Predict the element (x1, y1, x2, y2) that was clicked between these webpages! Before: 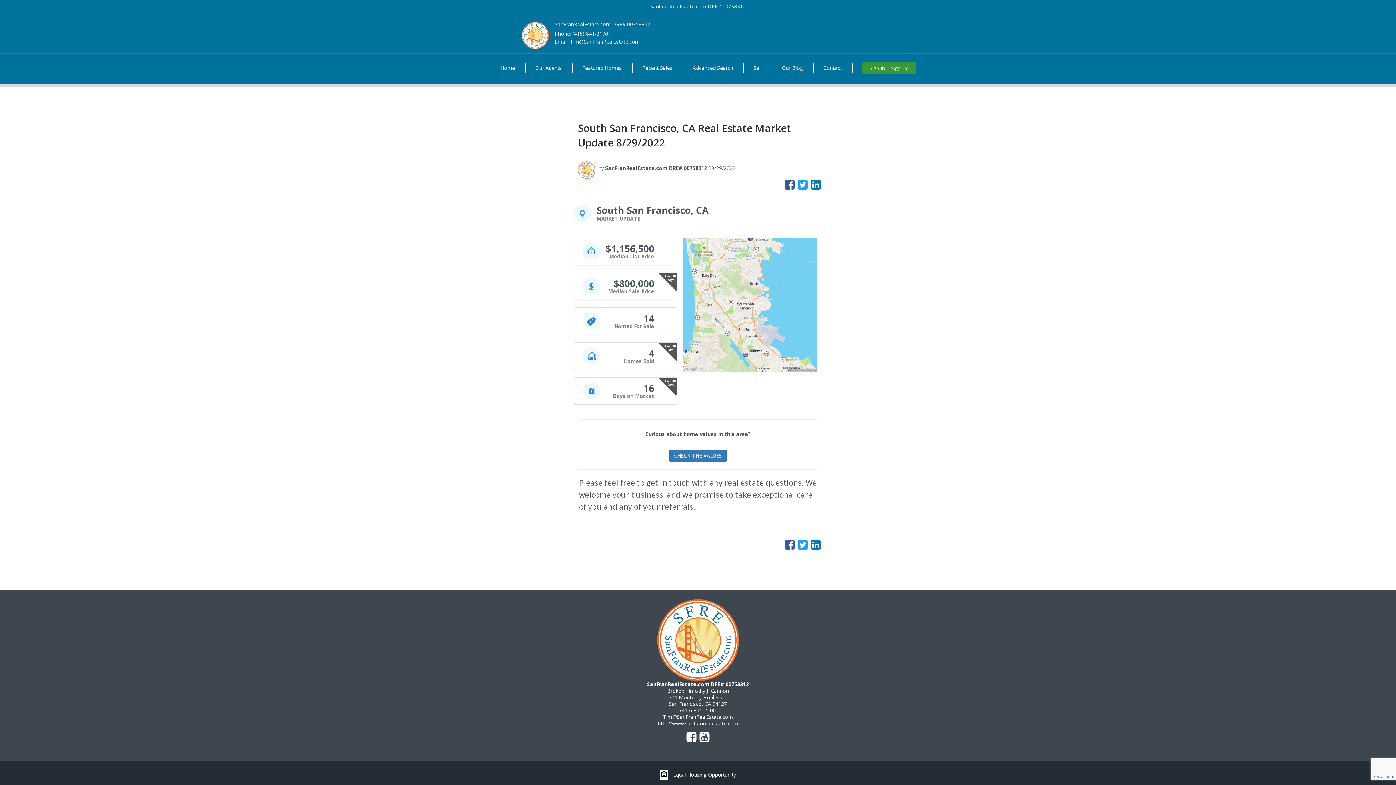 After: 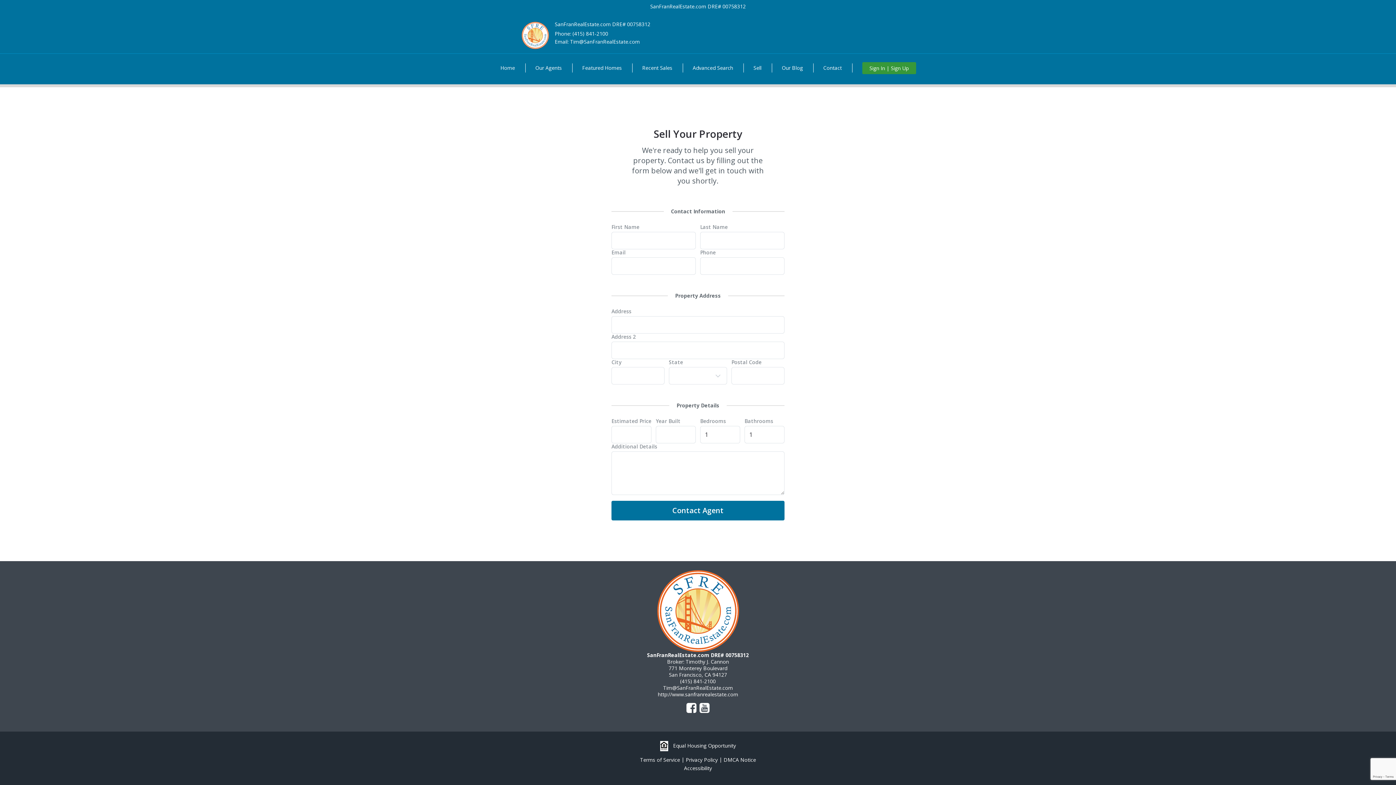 Action: bbox: (669, 449, 726, 462) label: CHECK THE VALUES